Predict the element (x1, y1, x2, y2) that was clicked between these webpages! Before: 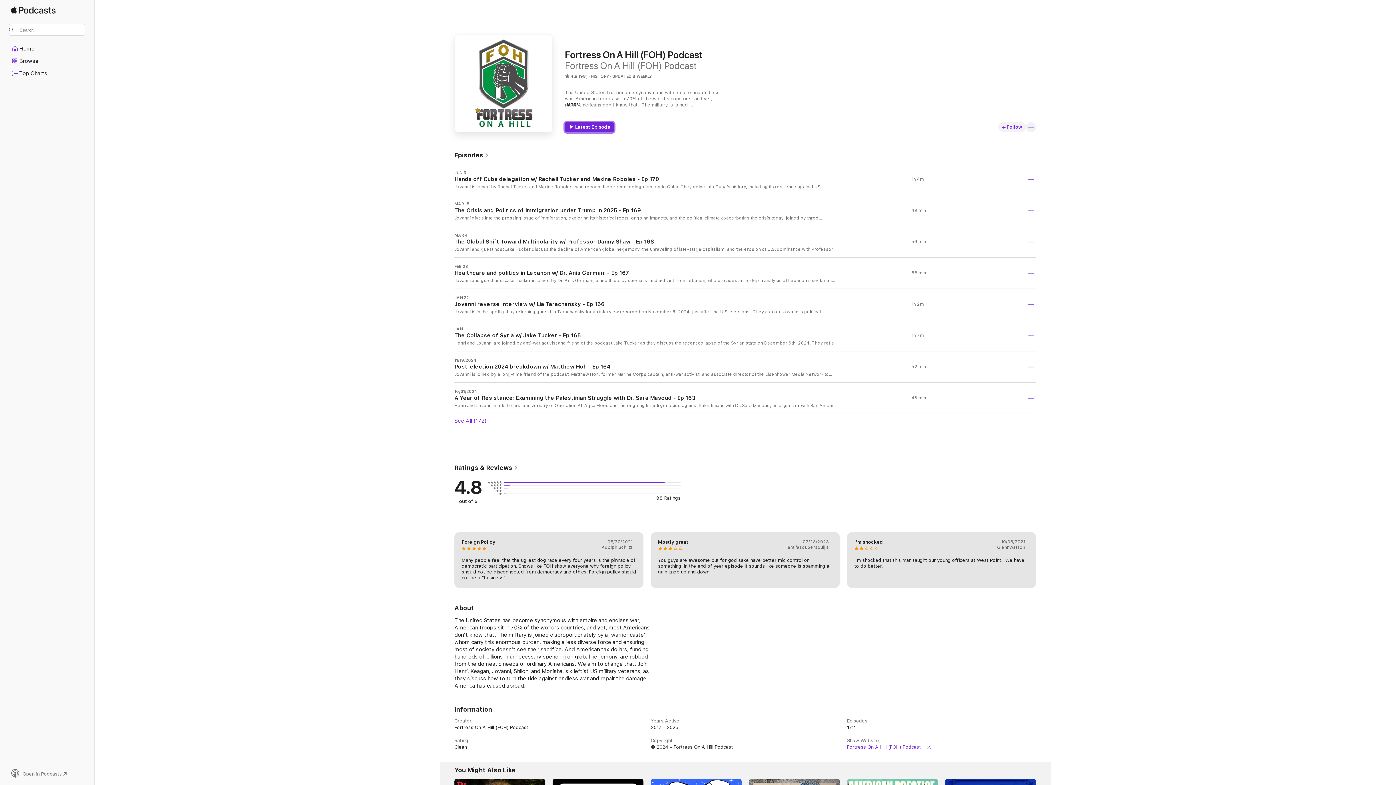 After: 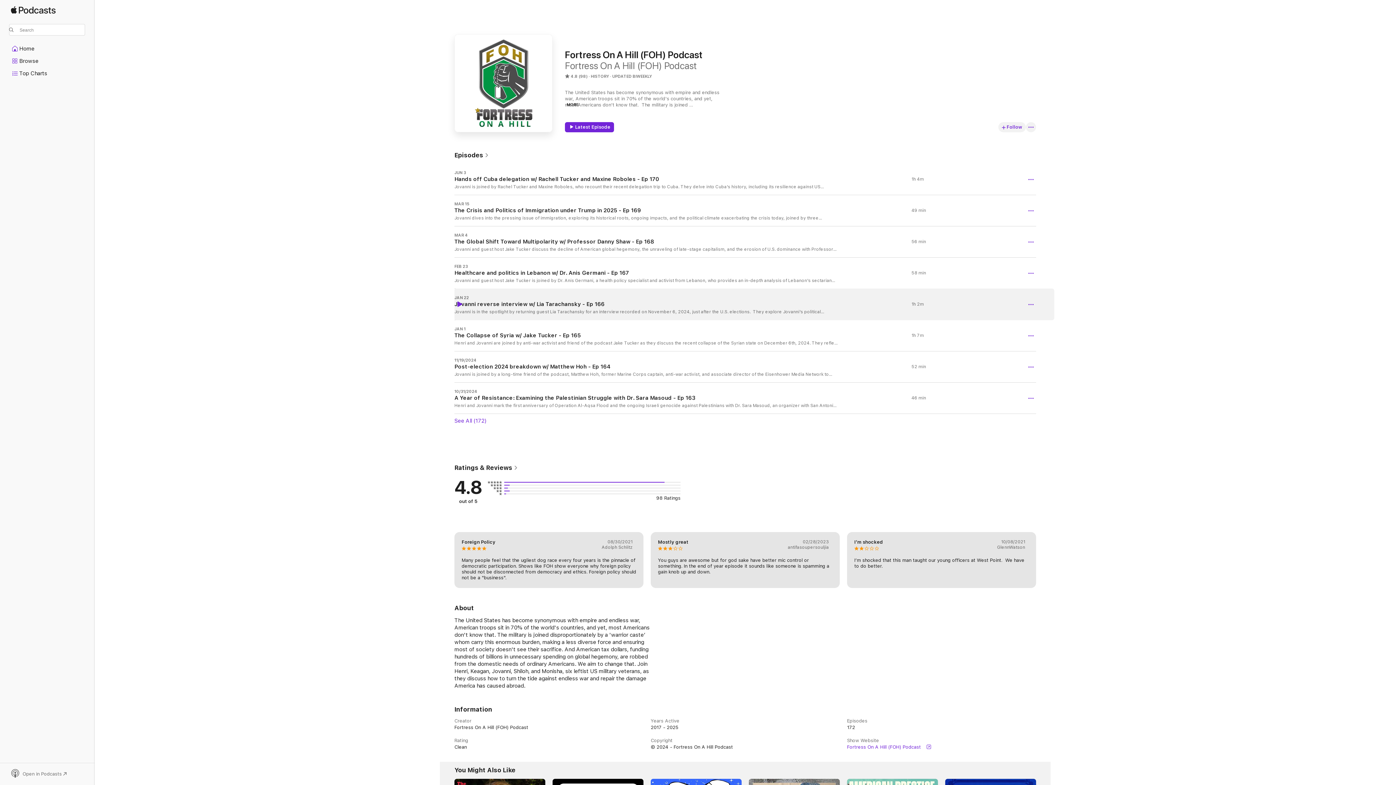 Action: label: Play bbox: (456, 301, 462, 307)